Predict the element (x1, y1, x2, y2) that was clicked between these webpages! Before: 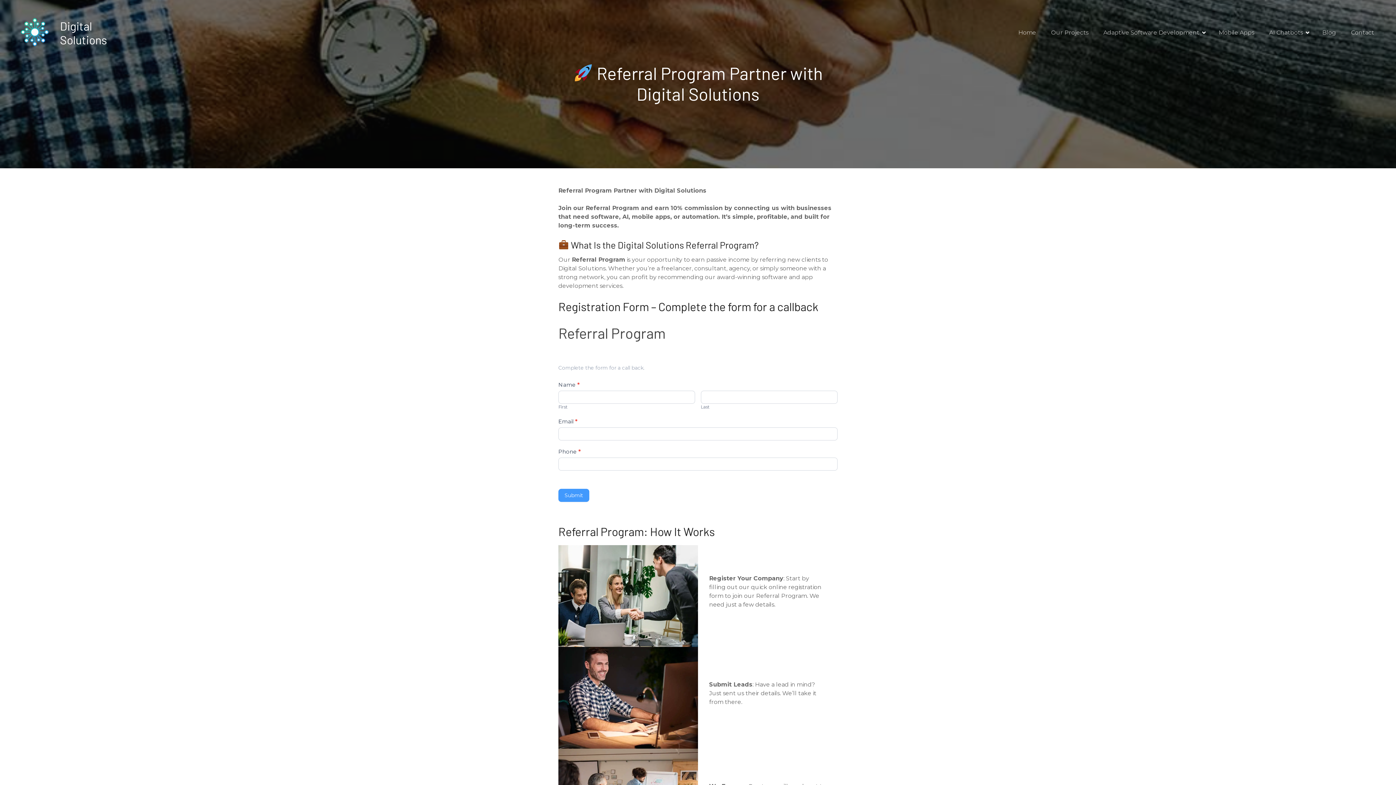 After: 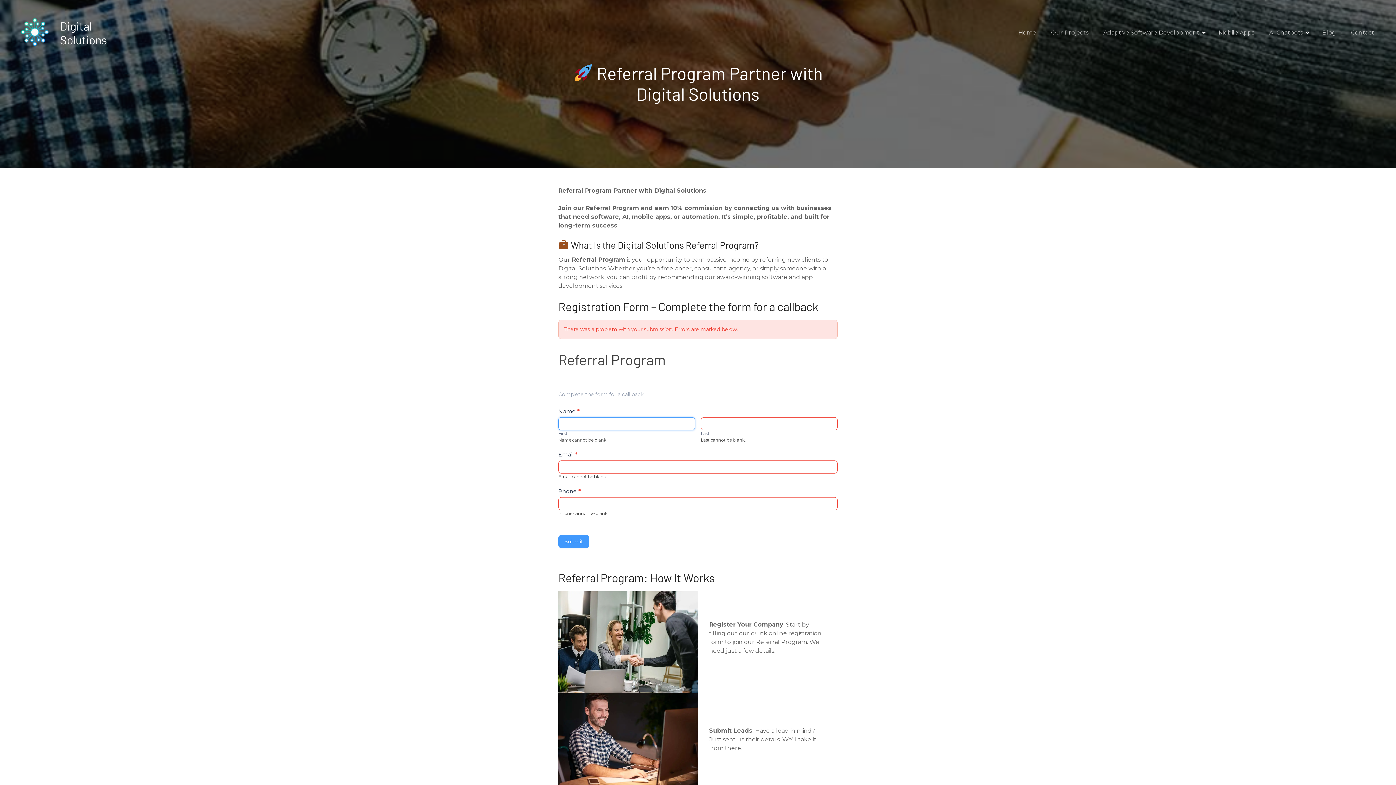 Action: label: Submit bbox: (558, 488, 589, 502)